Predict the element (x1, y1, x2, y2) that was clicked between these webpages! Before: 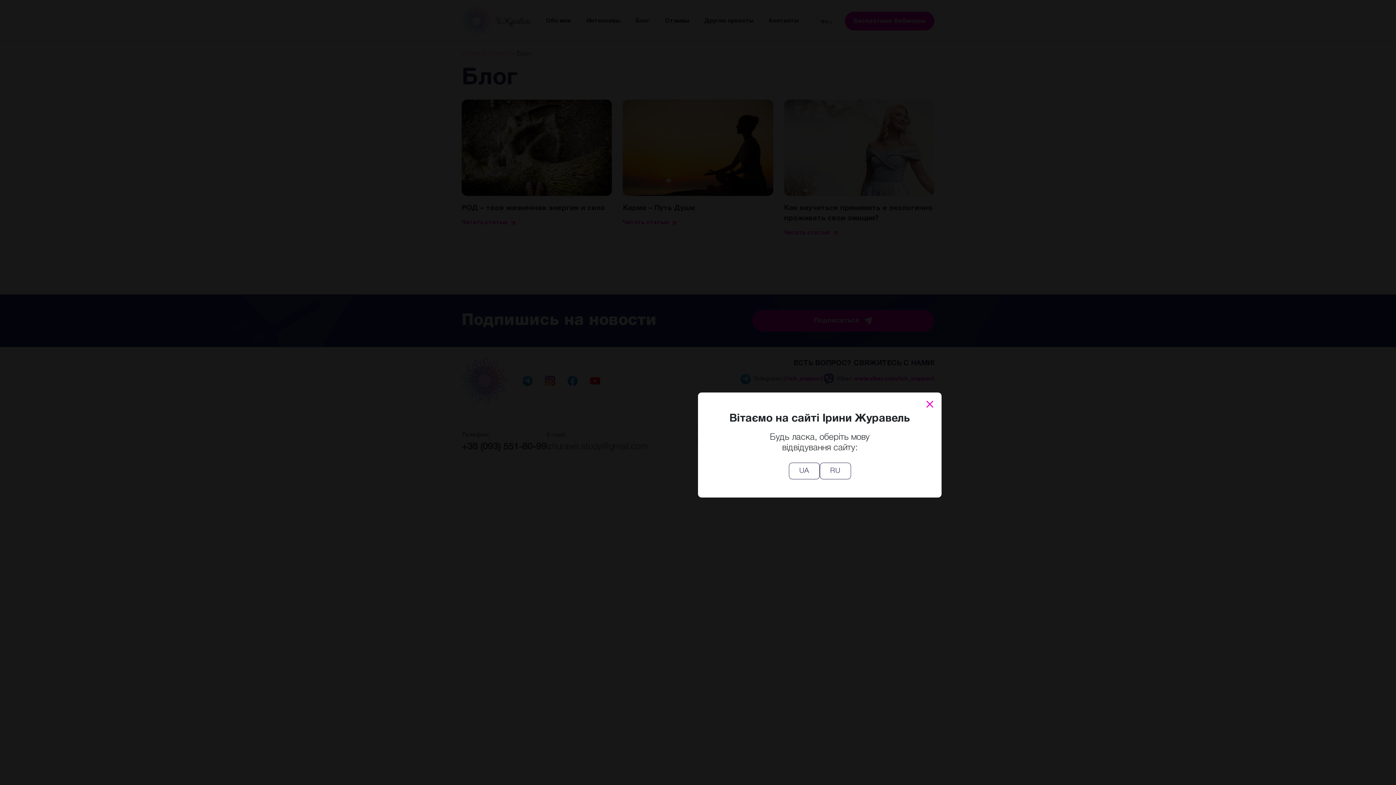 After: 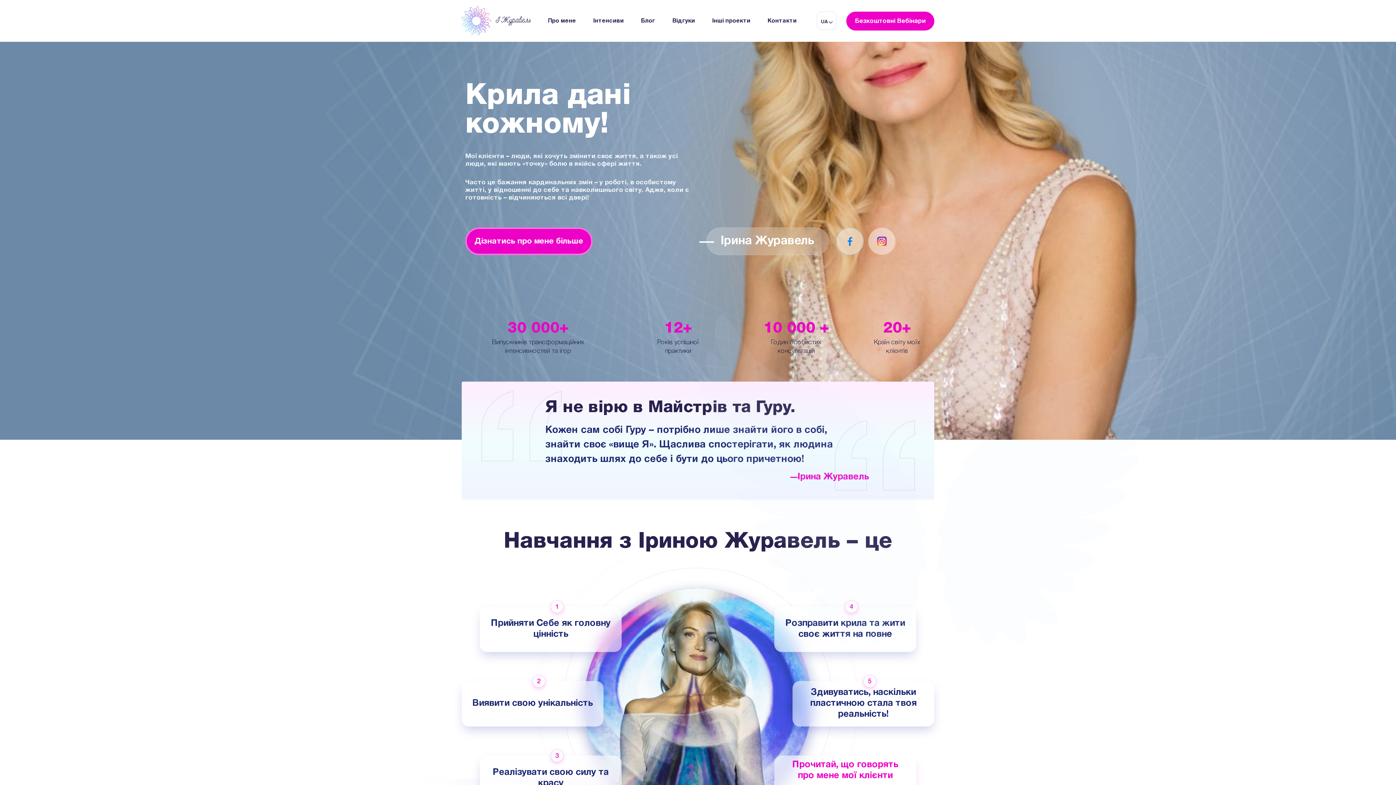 Action: bbox: (788, 462, 819, 479) label: UA